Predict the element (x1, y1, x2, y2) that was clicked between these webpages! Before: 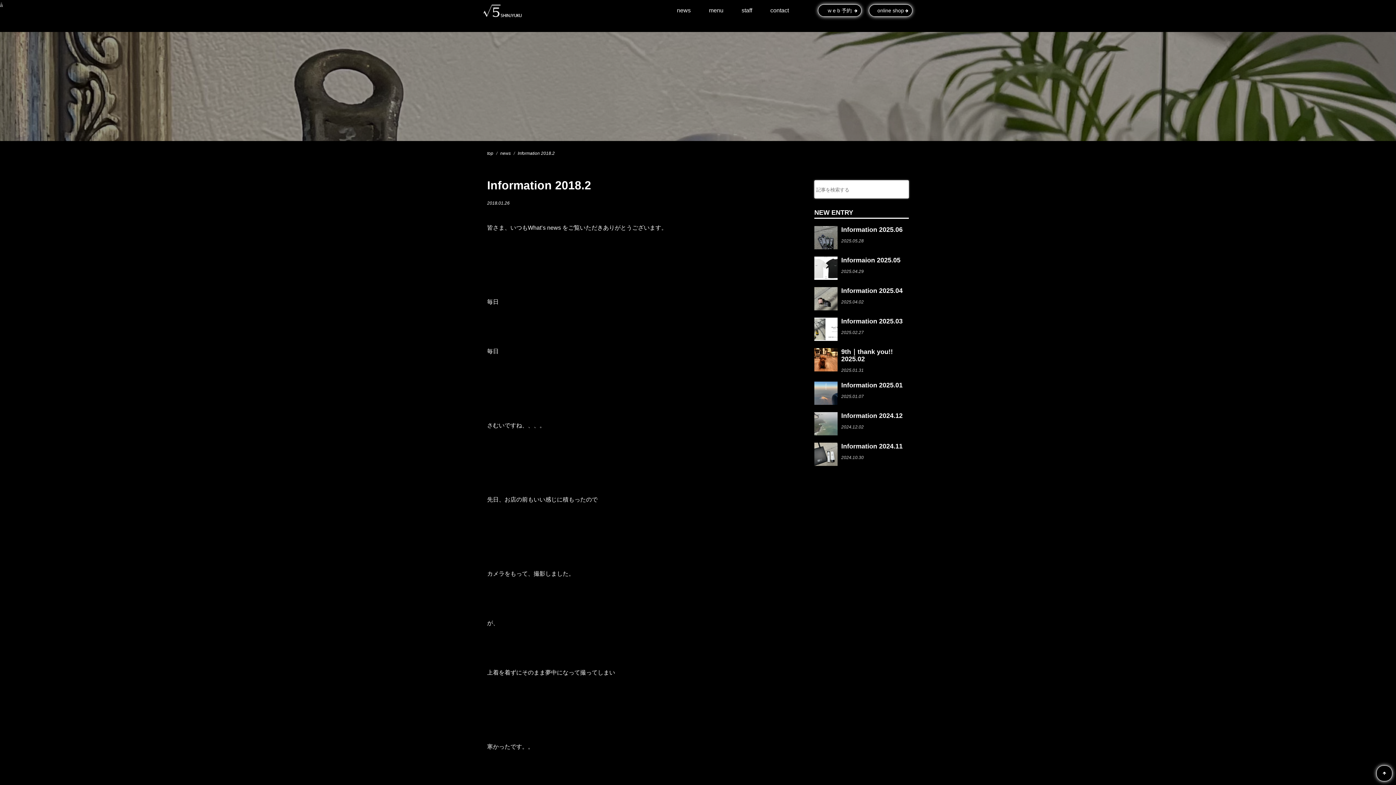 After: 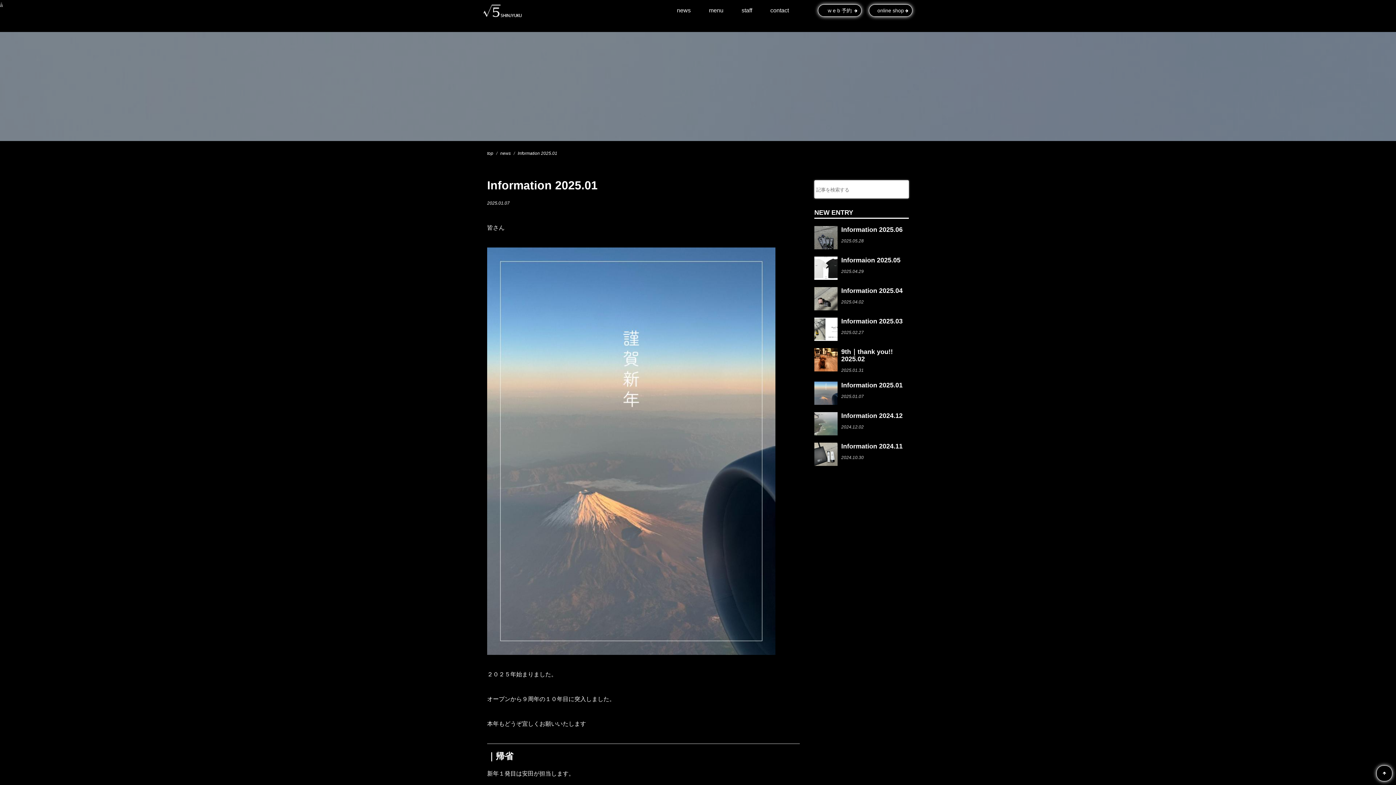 Action: bbox: (814, 381, 902, 405) label: Information 2025.01

2025.01.07